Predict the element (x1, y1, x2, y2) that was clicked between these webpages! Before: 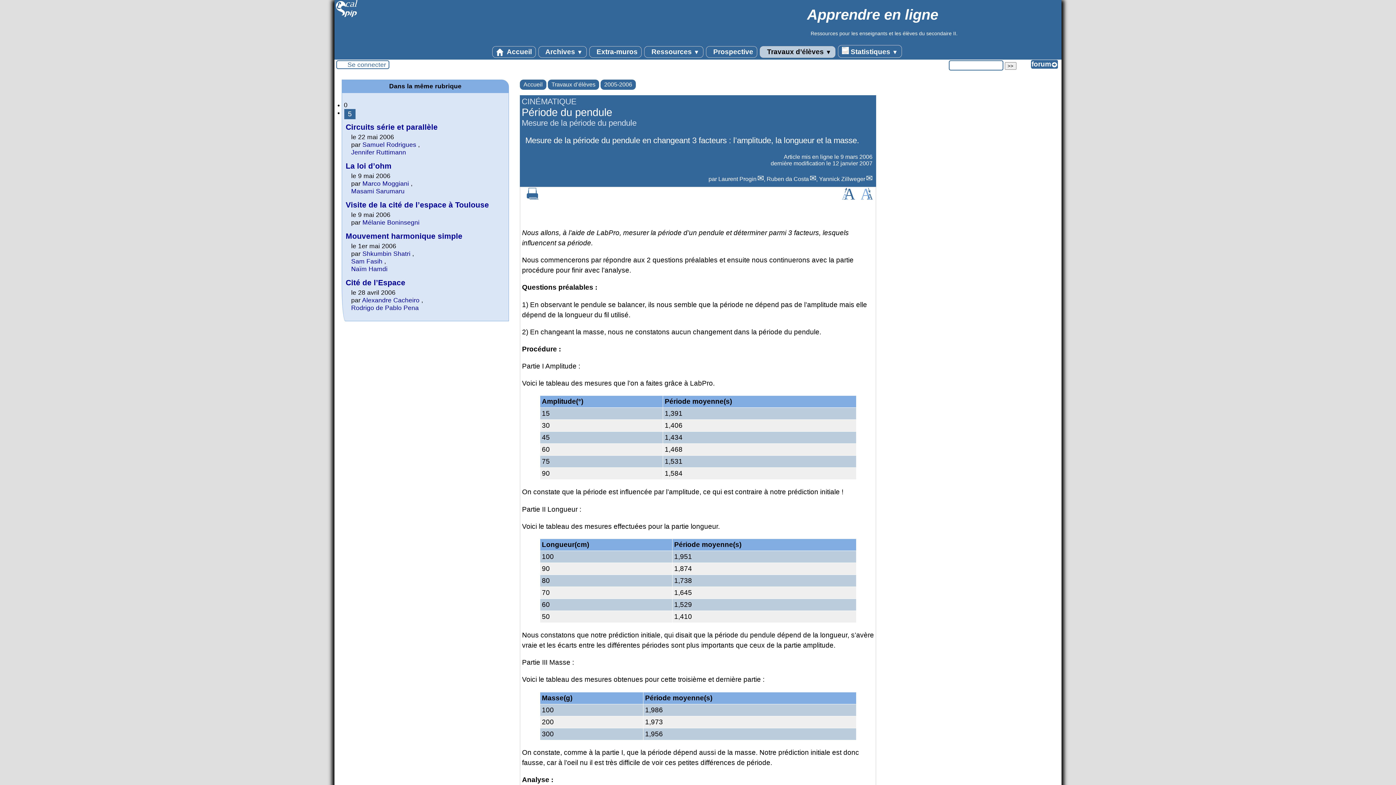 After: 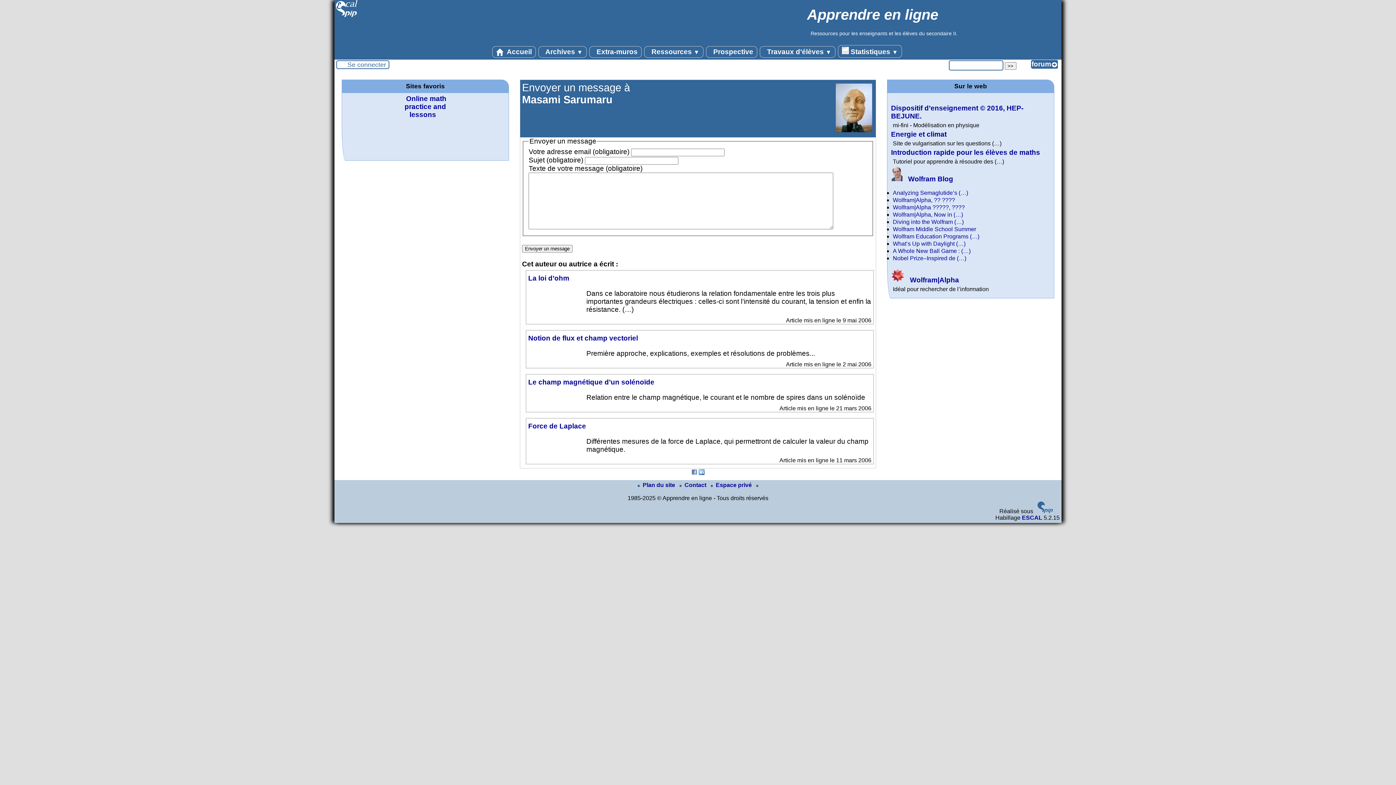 Action: bbox: (351, 187, 404, 194) label: Masami Sarumaru